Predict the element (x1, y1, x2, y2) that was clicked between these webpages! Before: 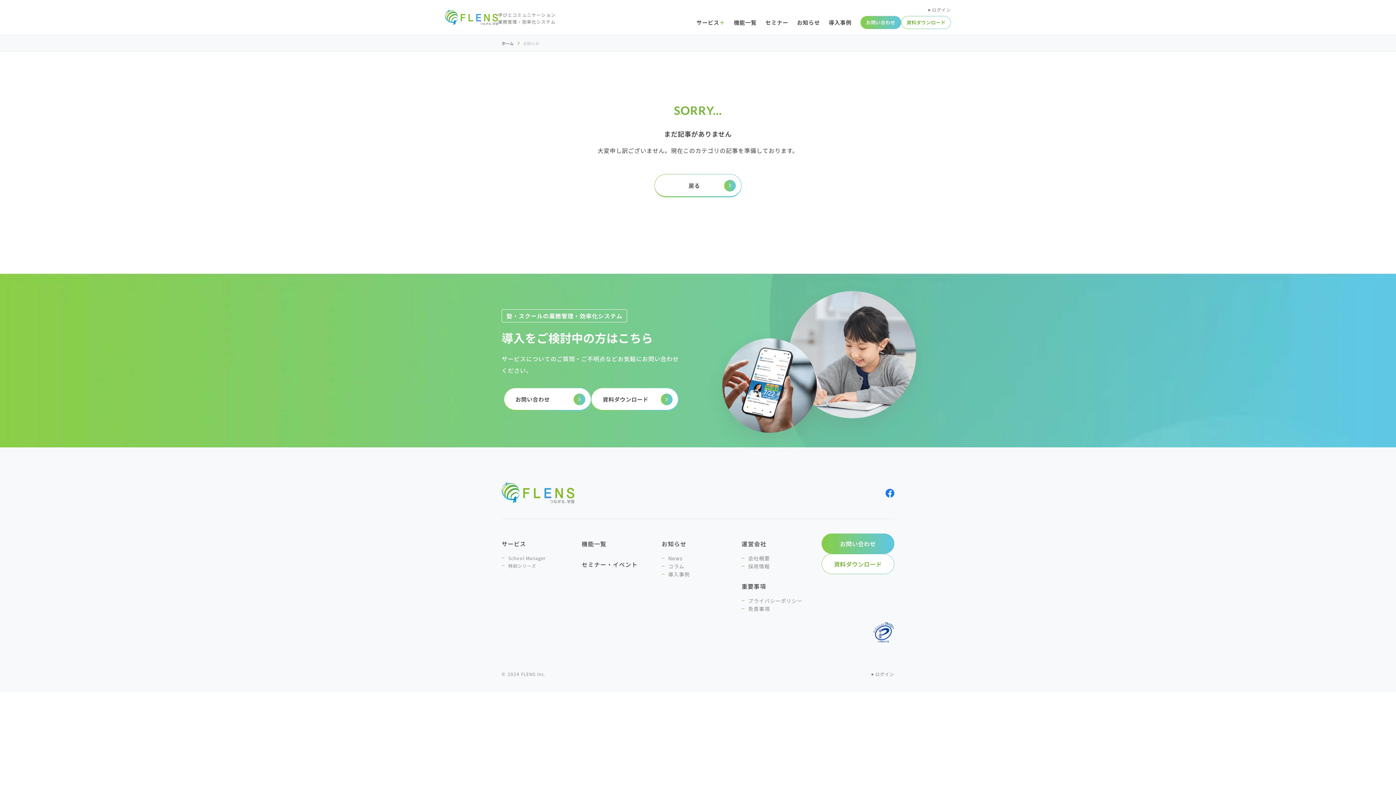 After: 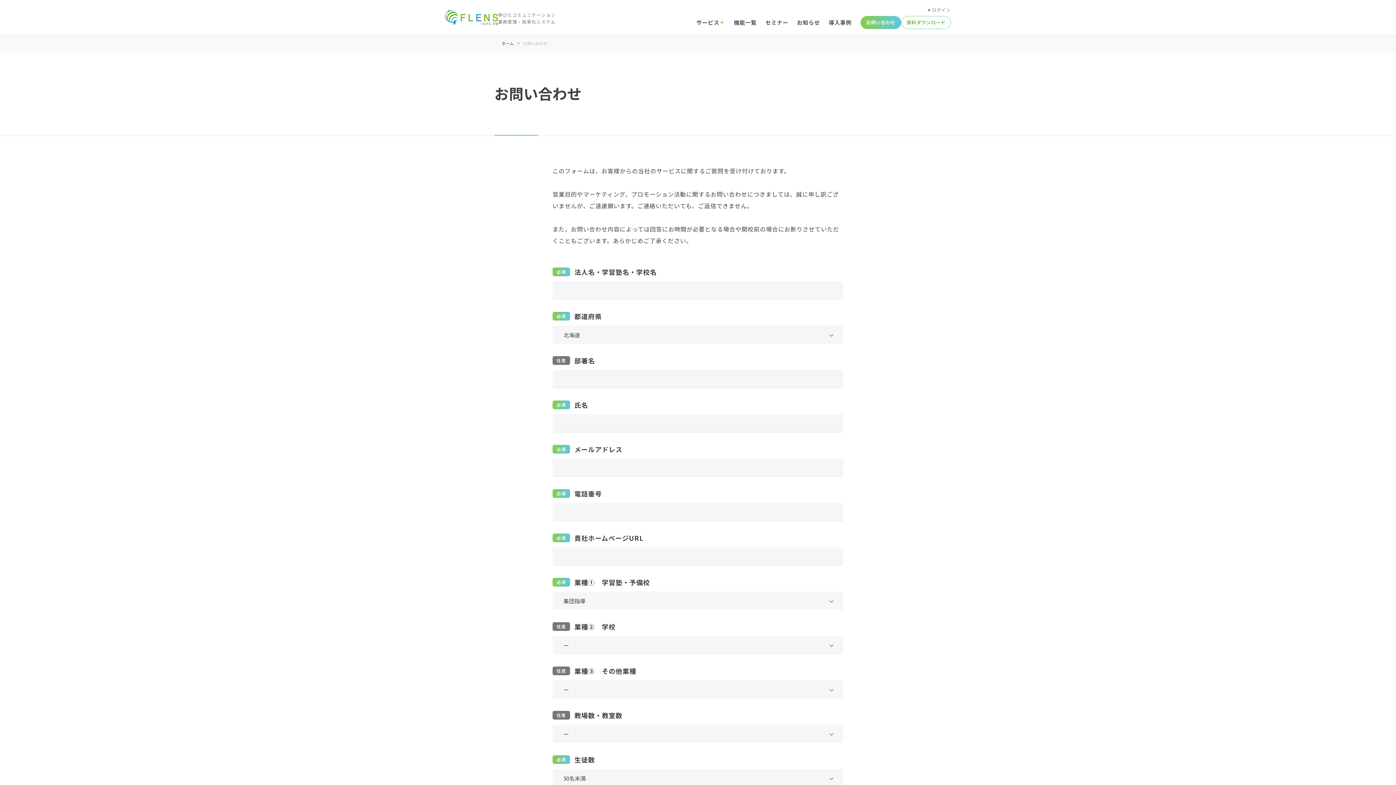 Action: label: お問い合わせ bbox: (504, 388, 591, 411)